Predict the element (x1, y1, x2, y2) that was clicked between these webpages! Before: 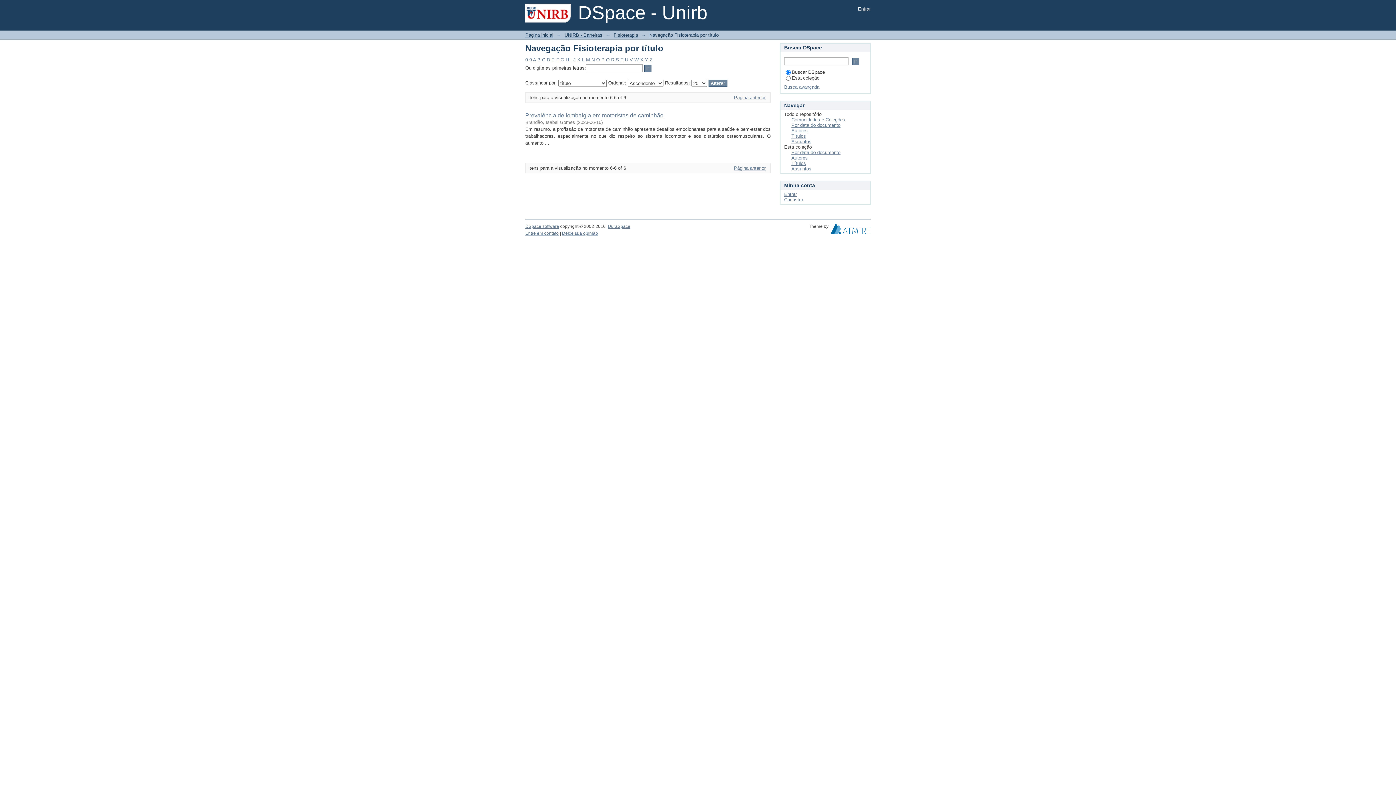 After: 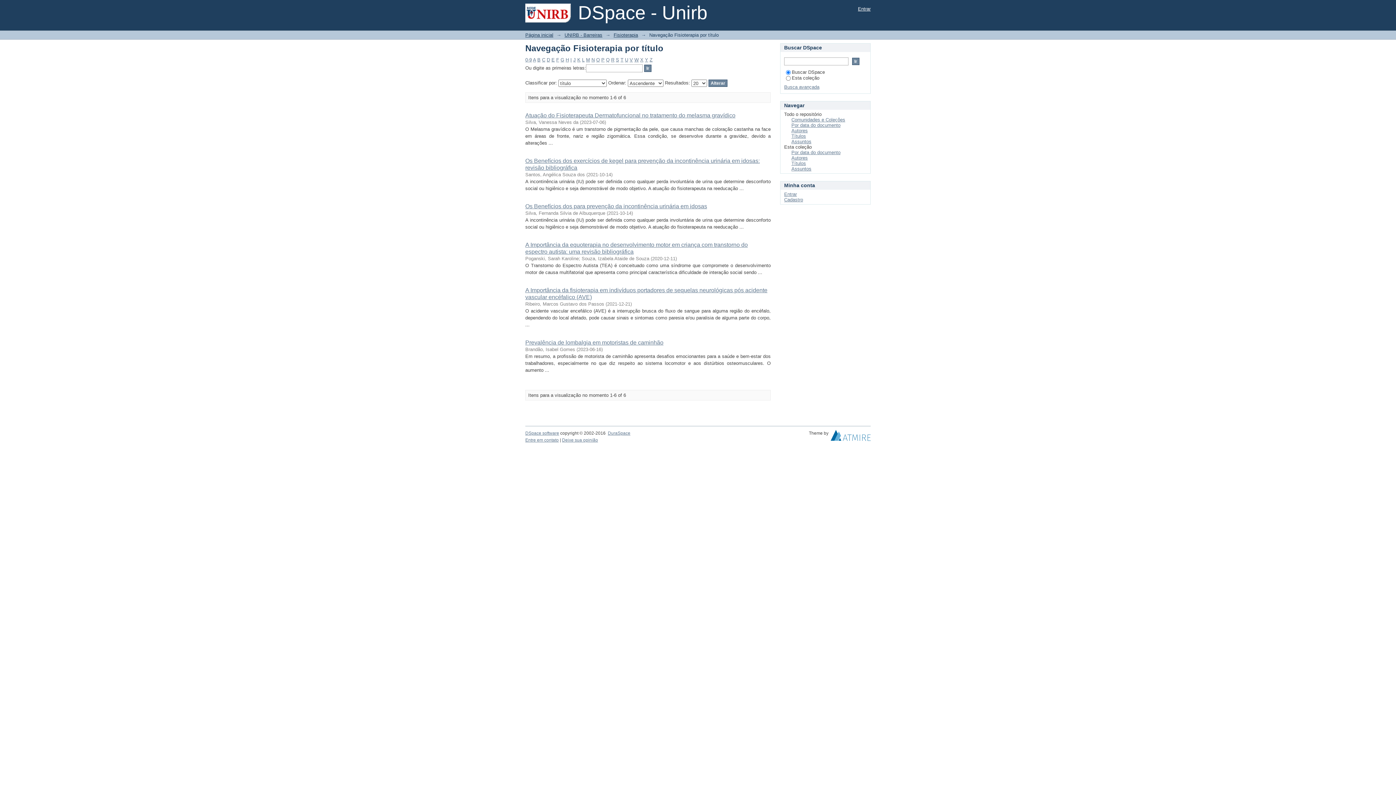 Action: bbox: (525, 57, 532, 62) label: 0-9